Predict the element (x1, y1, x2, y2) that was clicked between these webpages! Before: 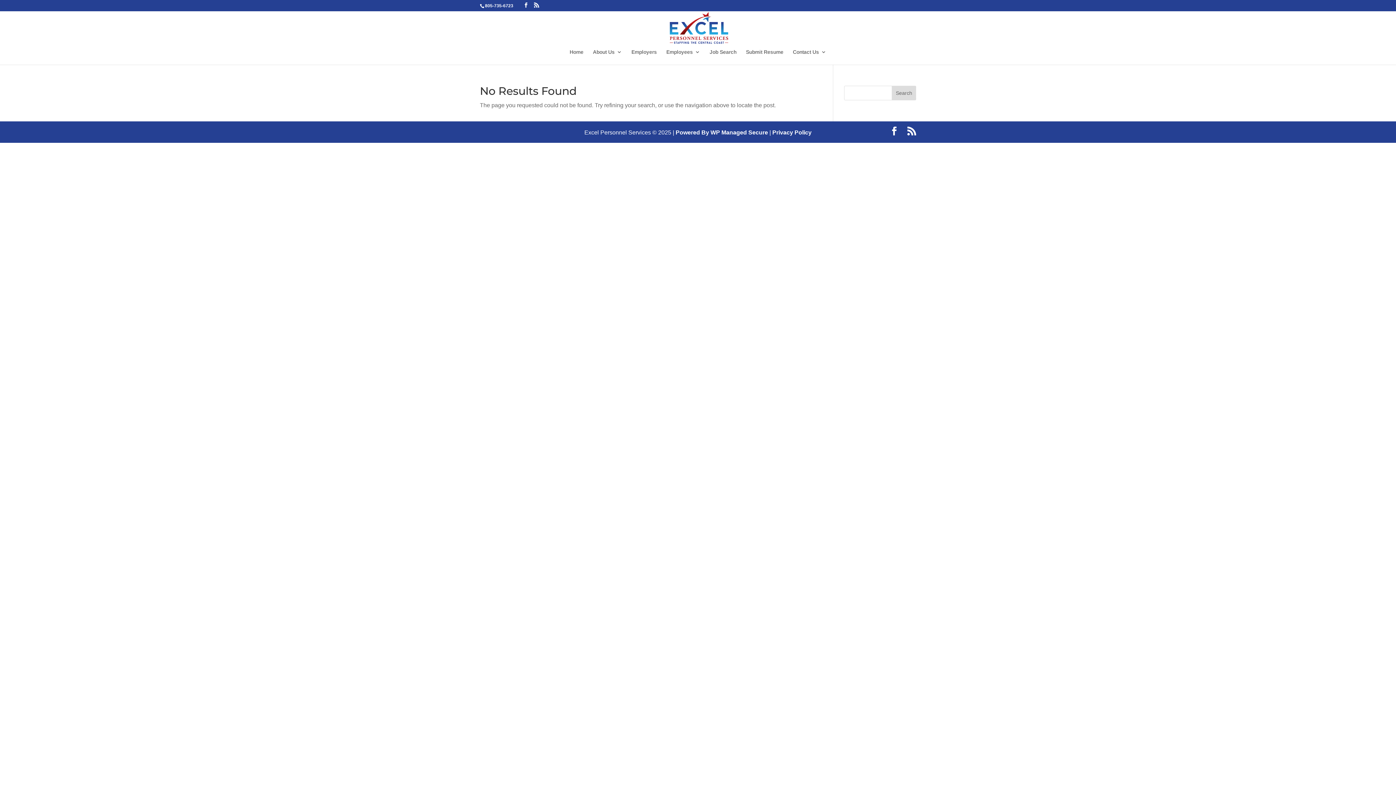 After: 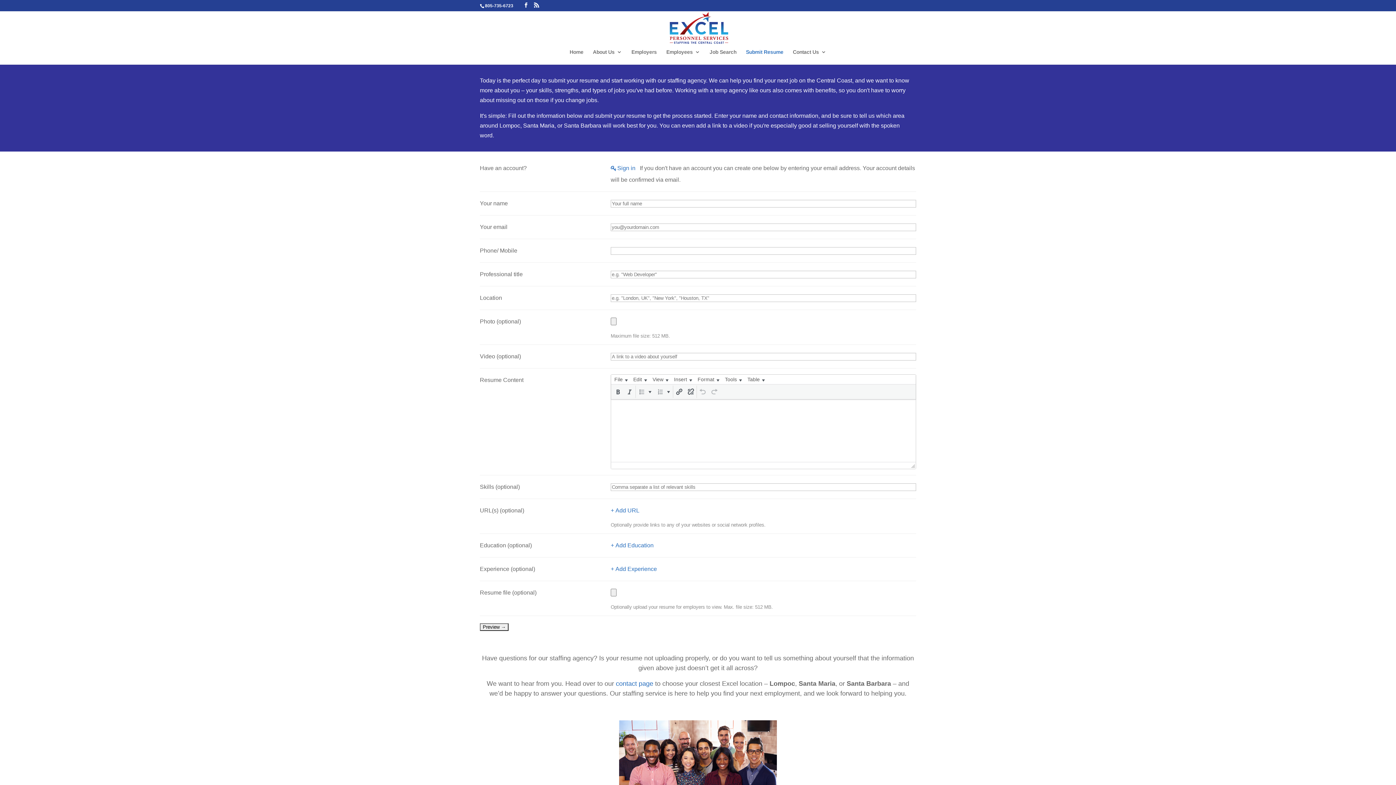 Action: bbox: (746, 49, 783, 64) label: Submit Resume